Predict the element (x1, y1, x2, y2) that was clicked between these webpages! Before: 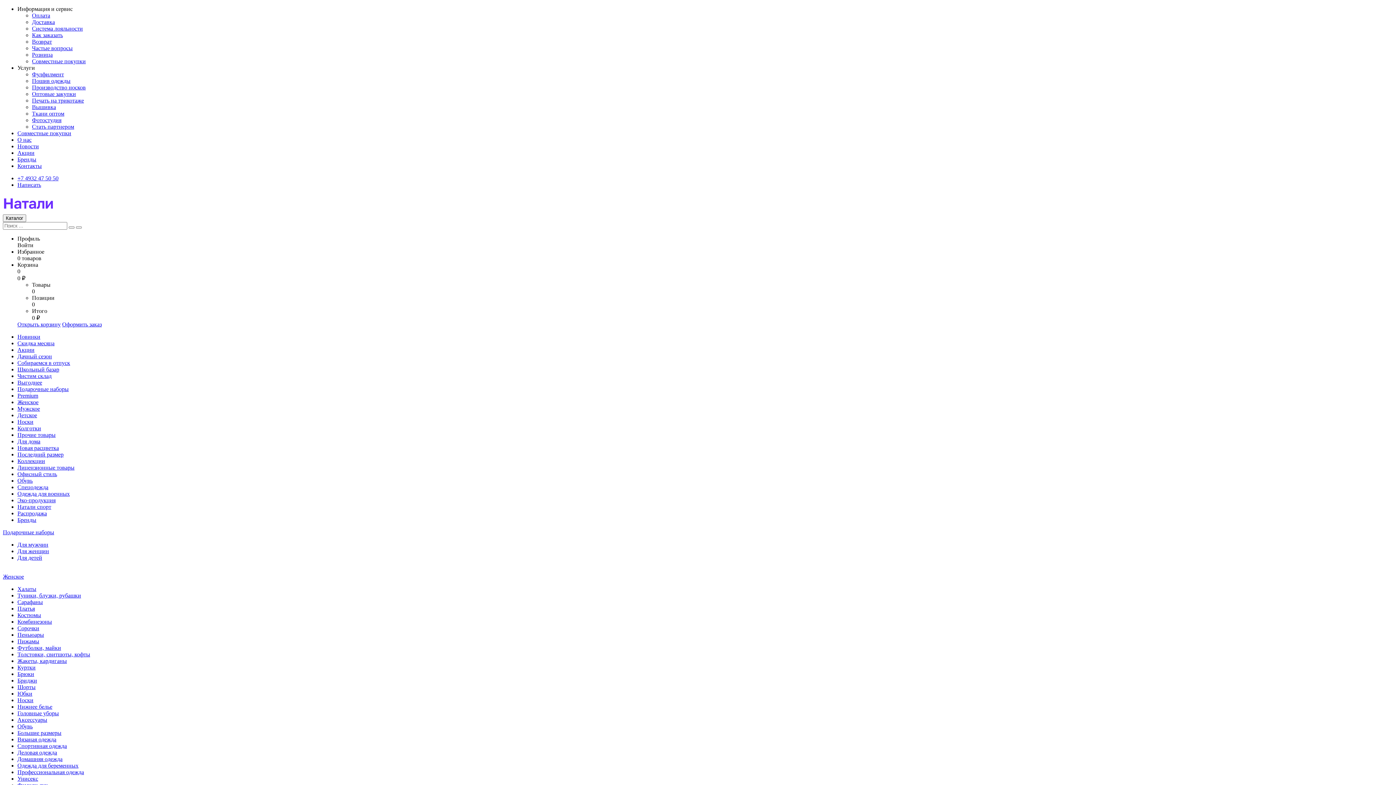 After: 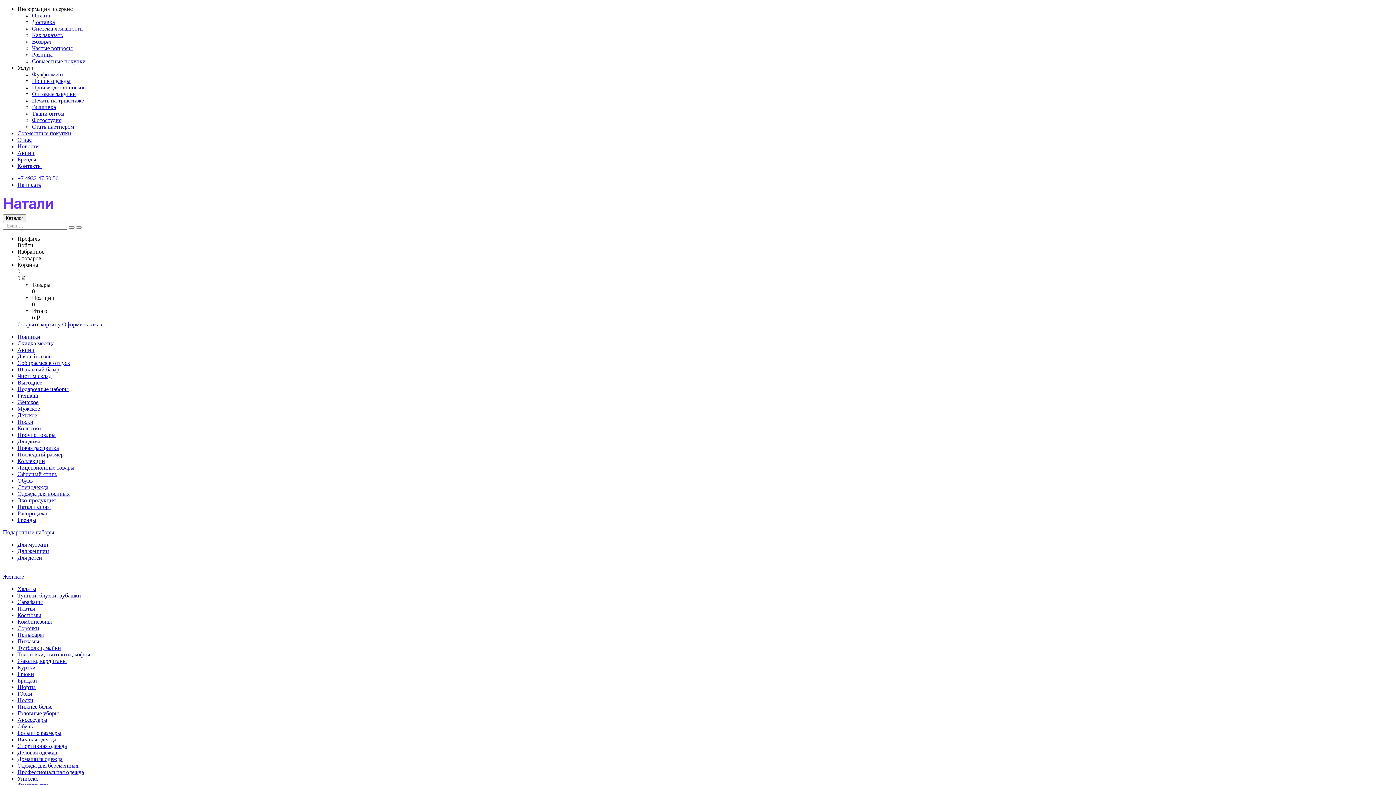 Action: label: Мужское bbox: (17, 405, 40, 412)